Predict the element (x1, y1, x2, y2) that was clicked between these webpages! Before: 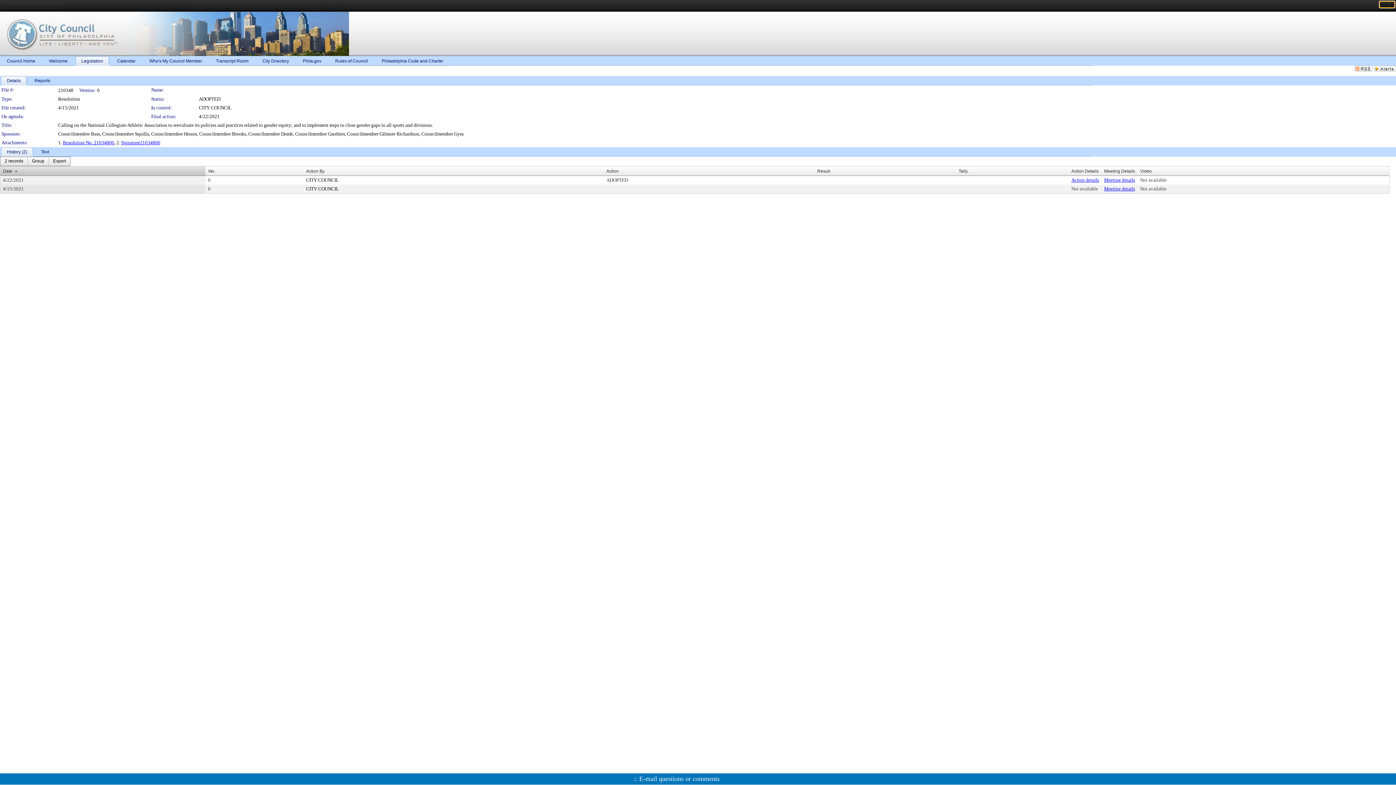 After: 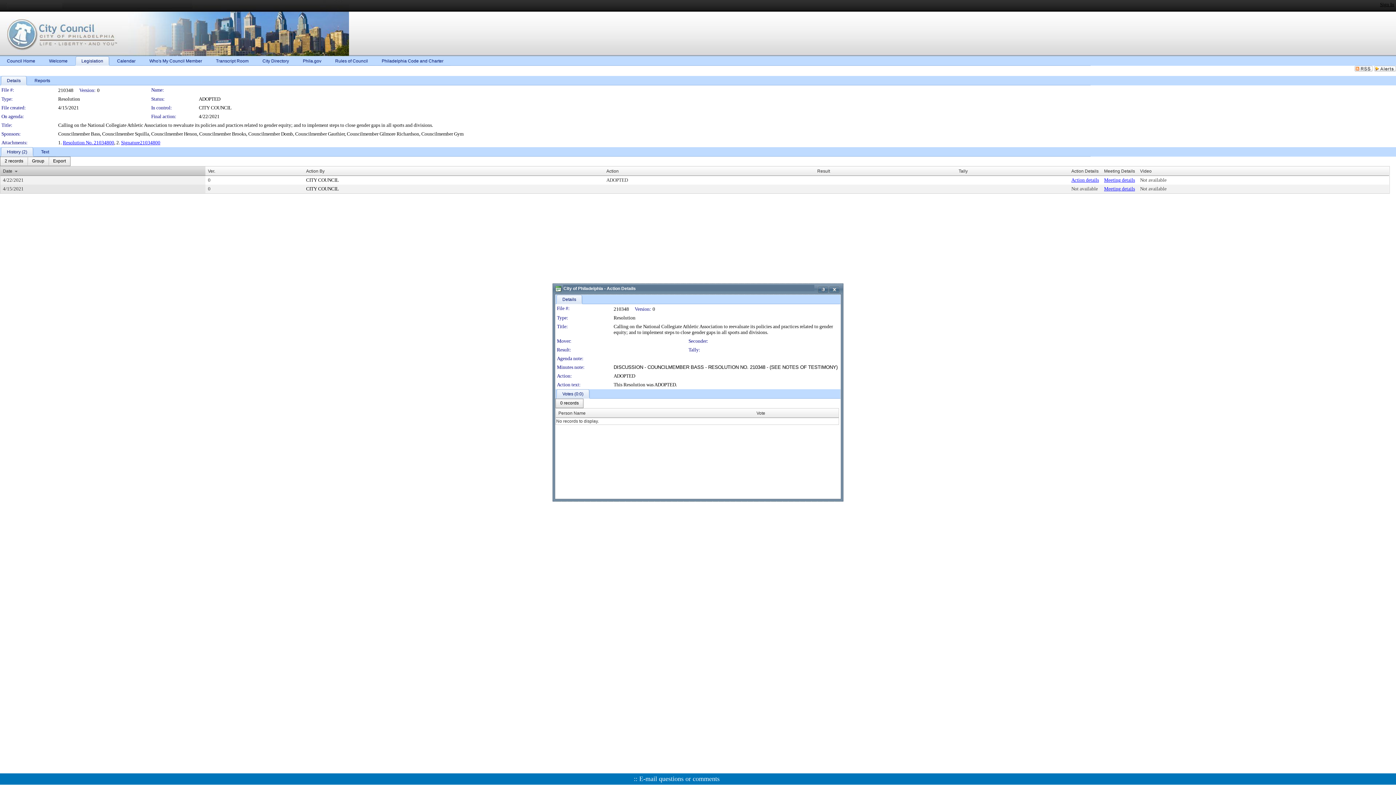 Action: label: Action details bbox: (1071, 177, 1099, 182)